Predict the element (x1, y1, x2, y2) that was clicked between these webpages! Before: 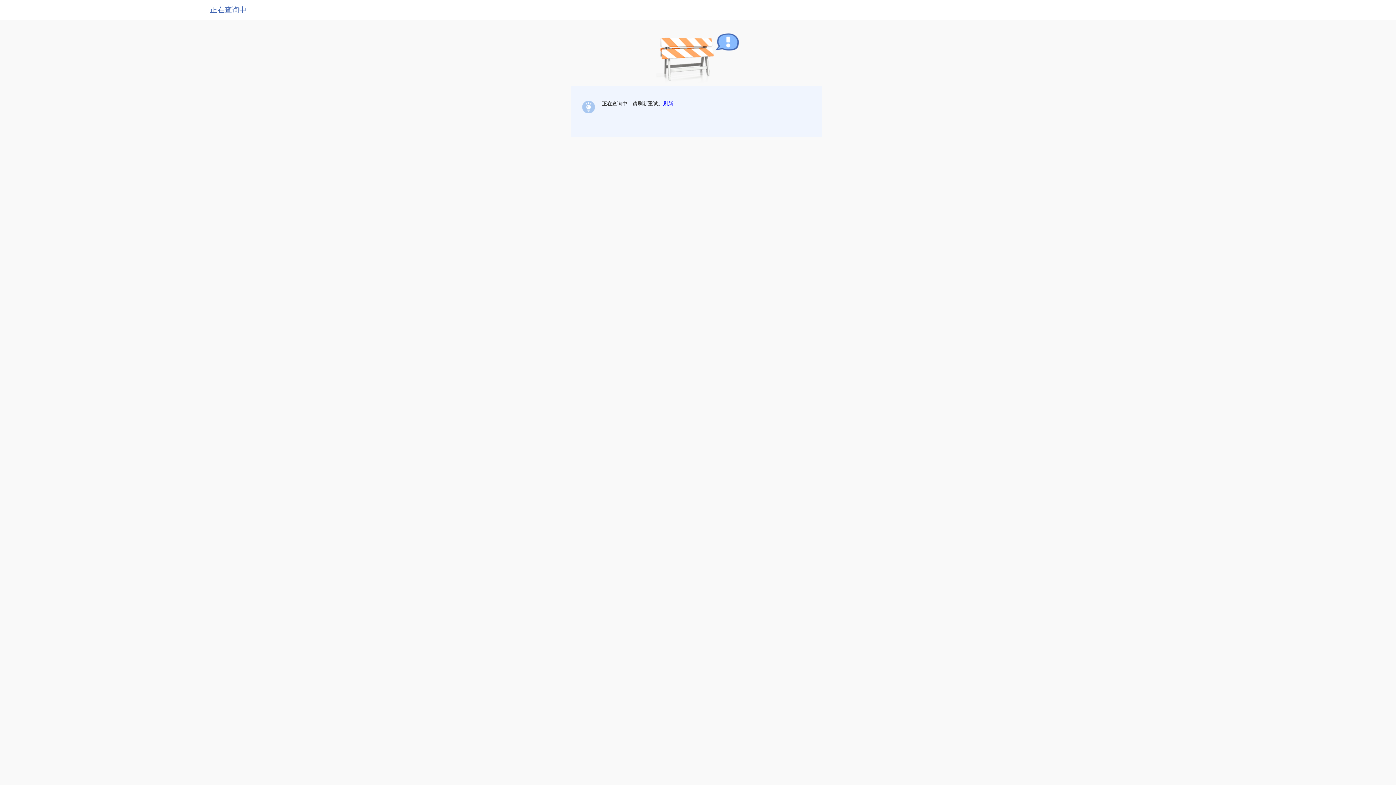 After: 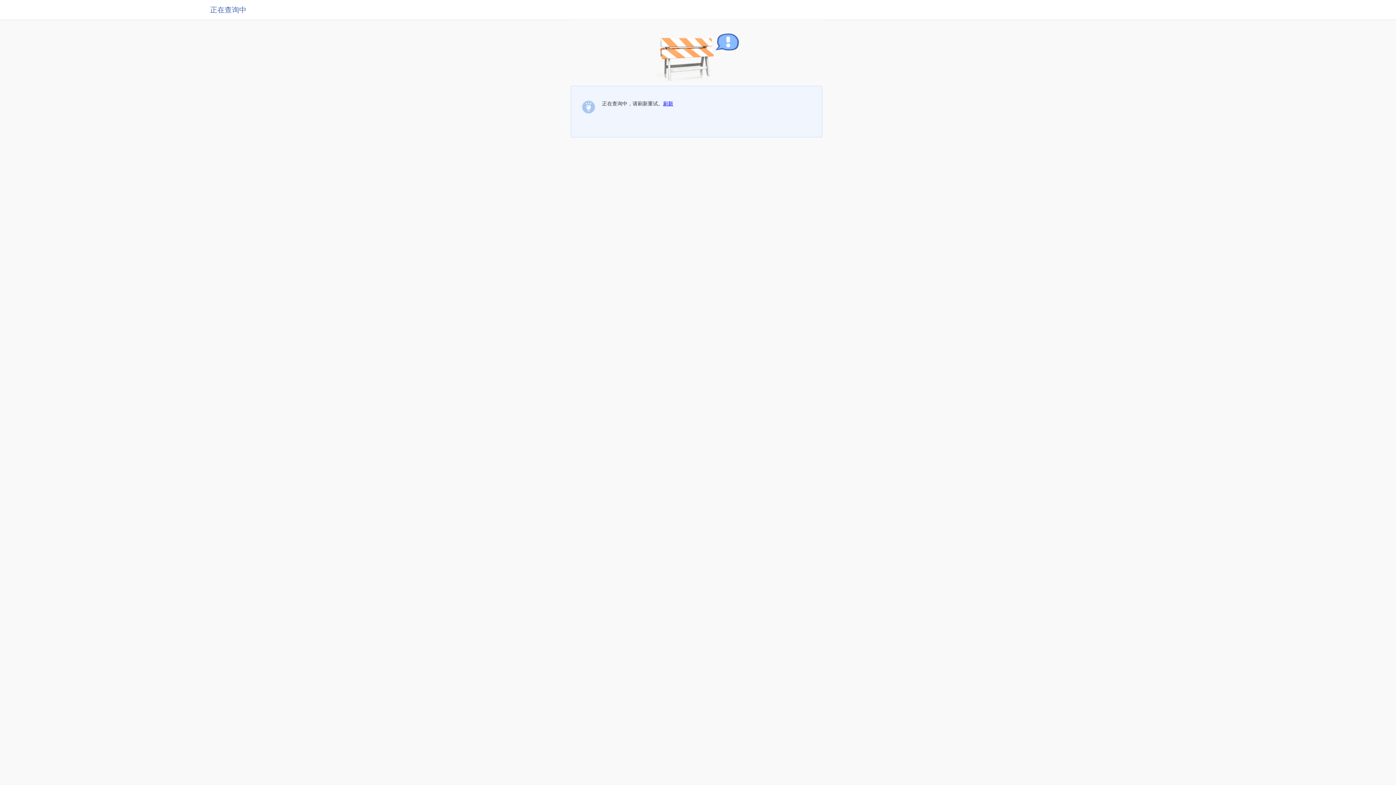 Action: label: 刷新 bbox: (663, 100, 673, 106)